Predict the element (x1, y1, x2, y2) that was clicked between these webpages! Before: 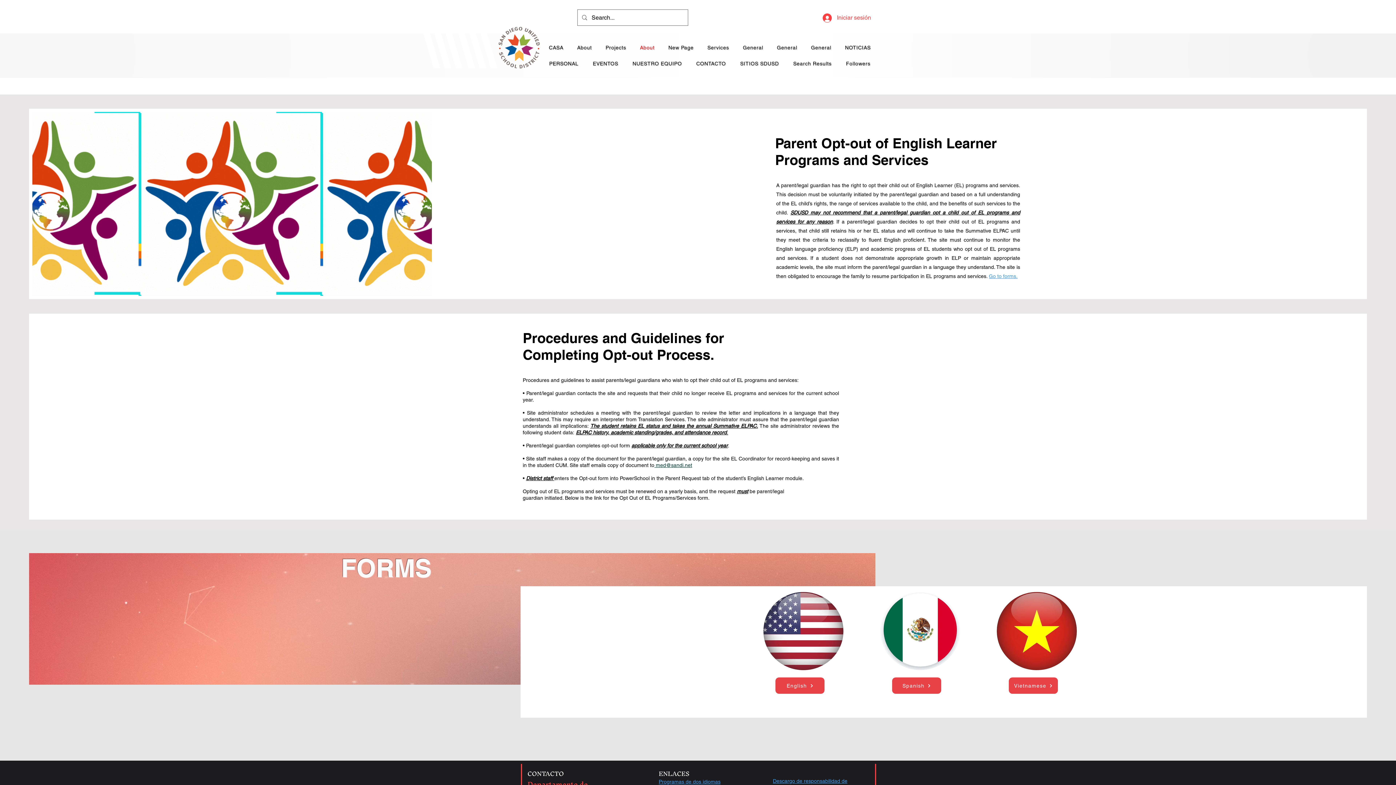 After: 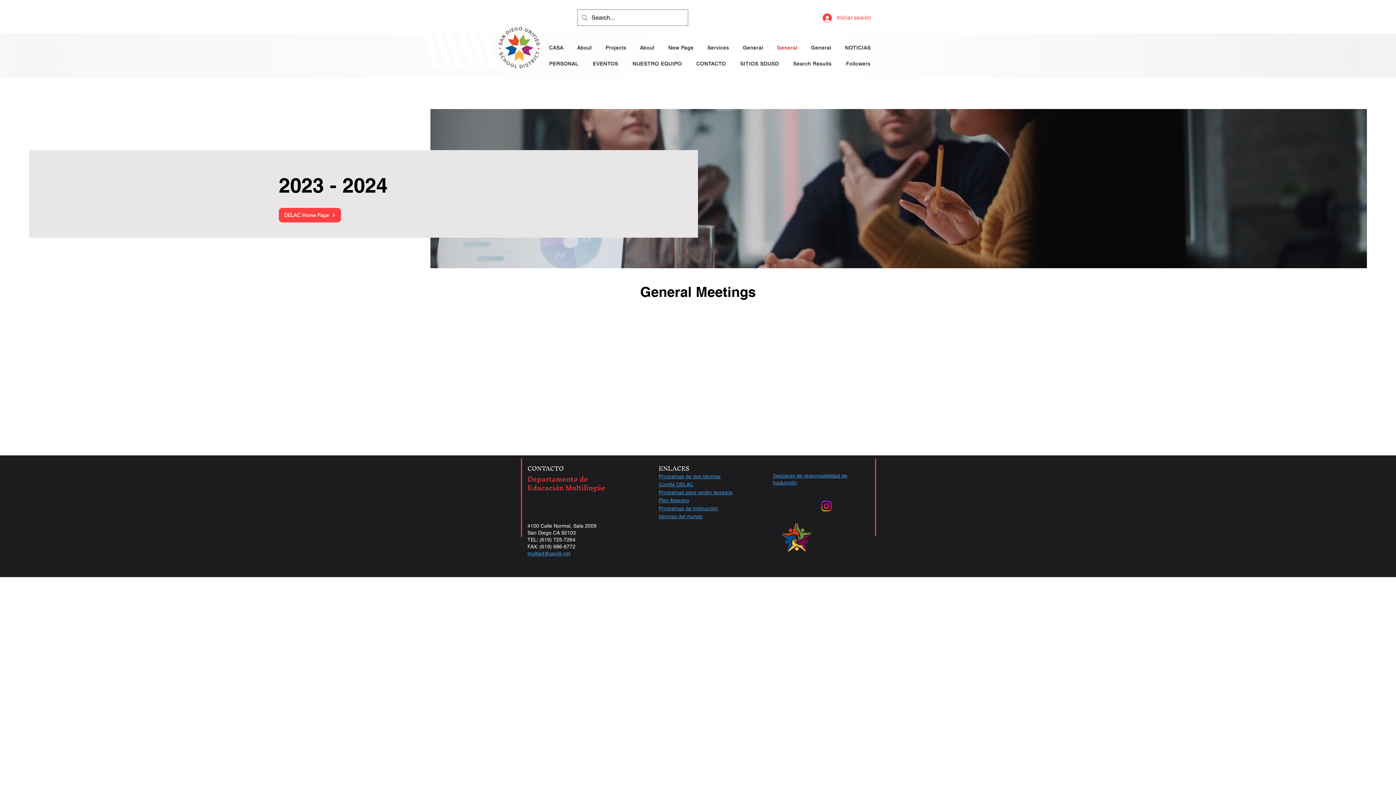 Action: bbox: (771, 41, 802, 54) label: General